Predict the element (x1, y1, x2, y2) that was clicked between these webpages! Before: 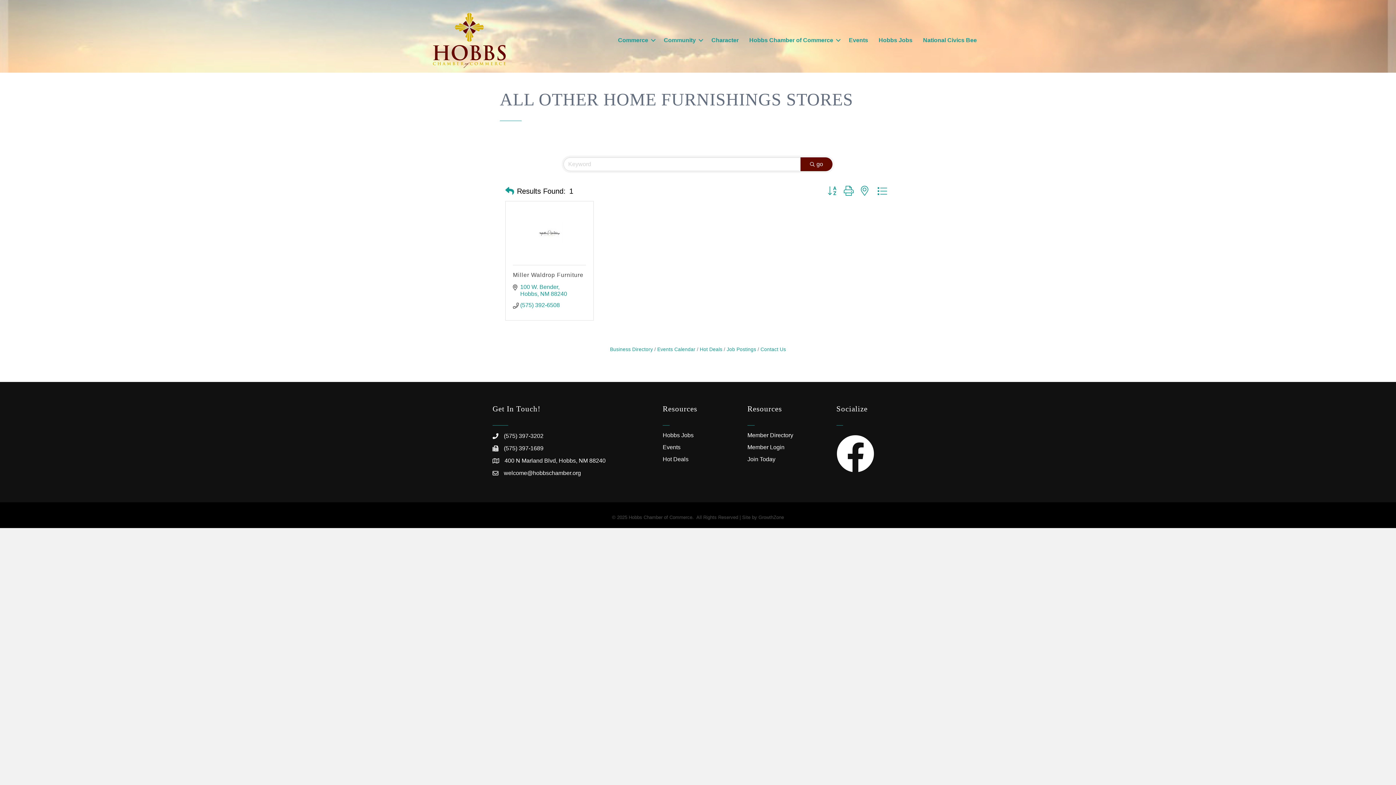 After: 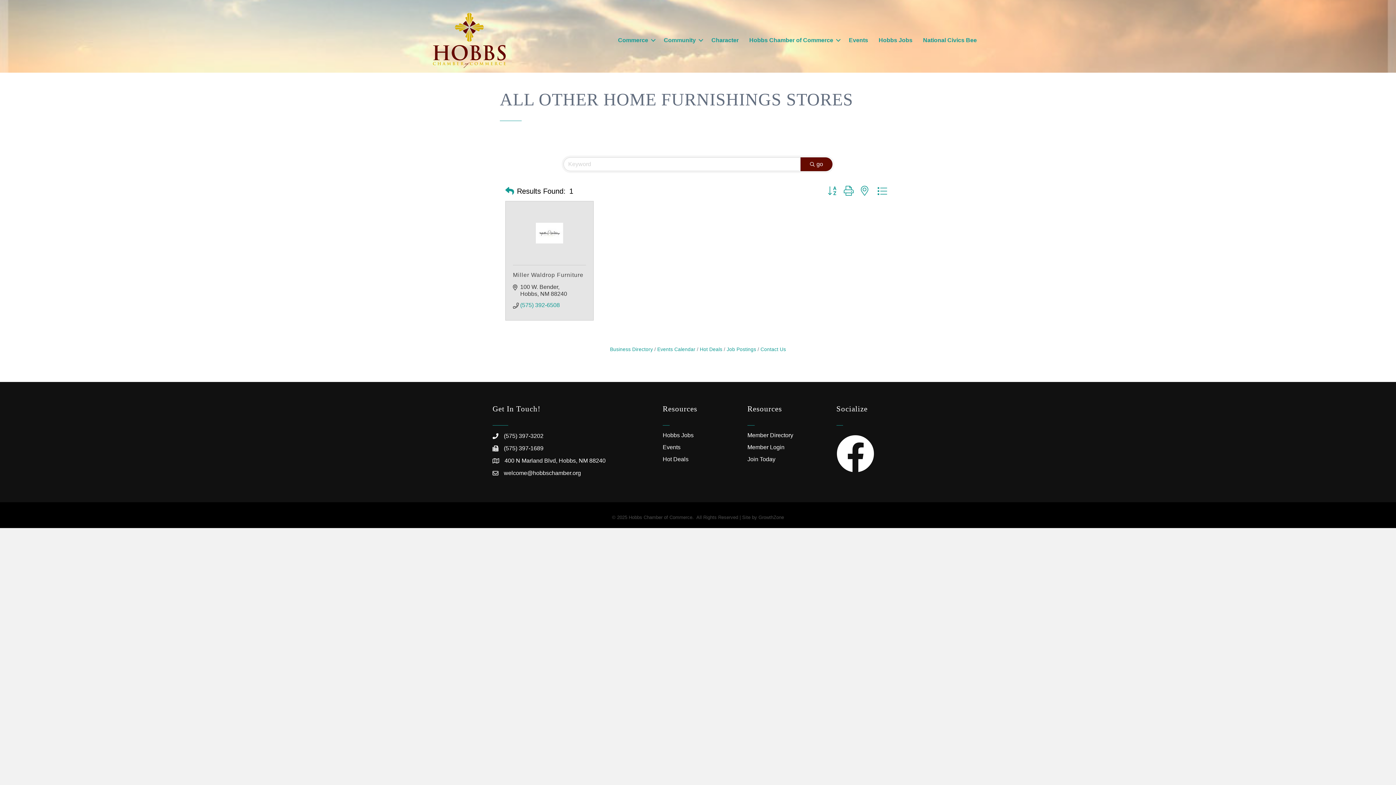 Action: bbox: (520, 283, 567, 297) label: 100 W. Bender
Hobbs NM 88240